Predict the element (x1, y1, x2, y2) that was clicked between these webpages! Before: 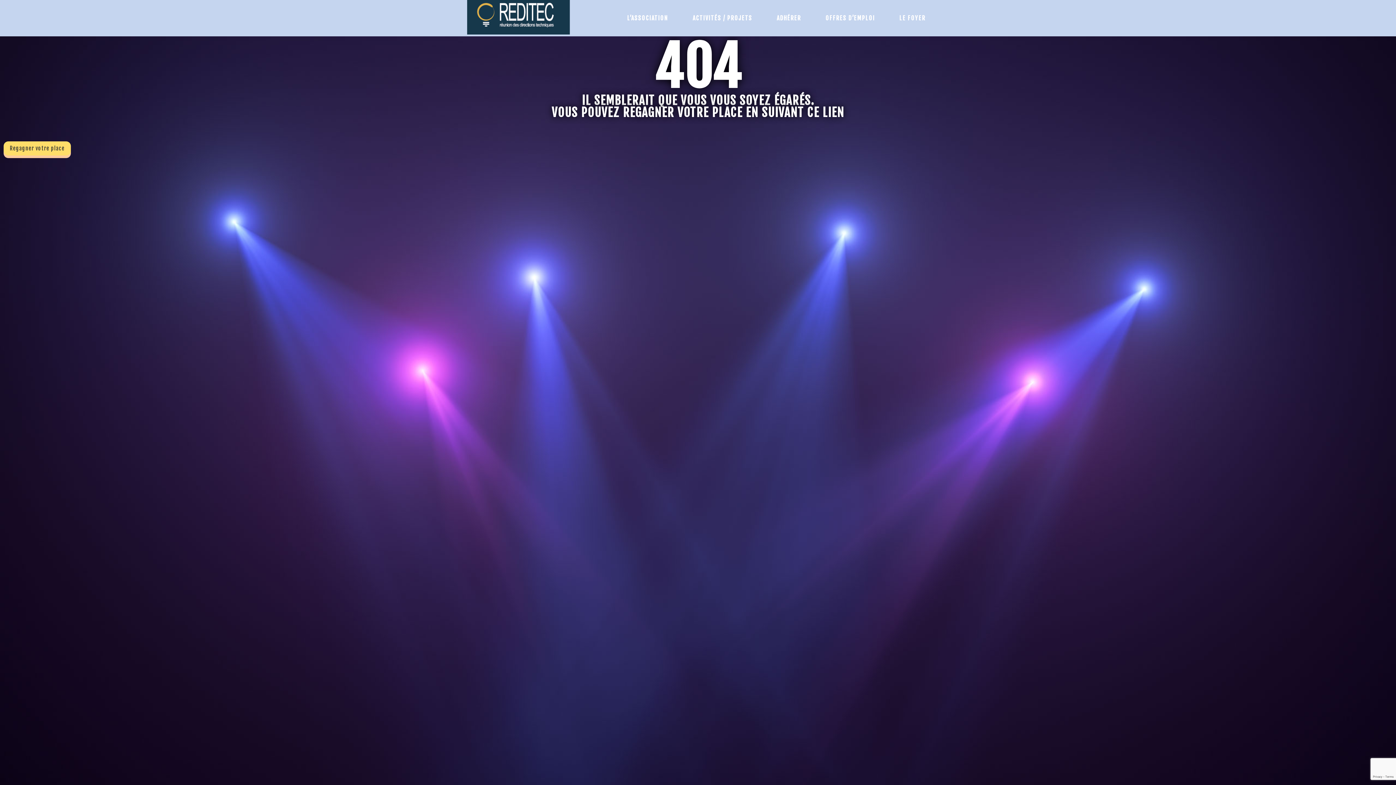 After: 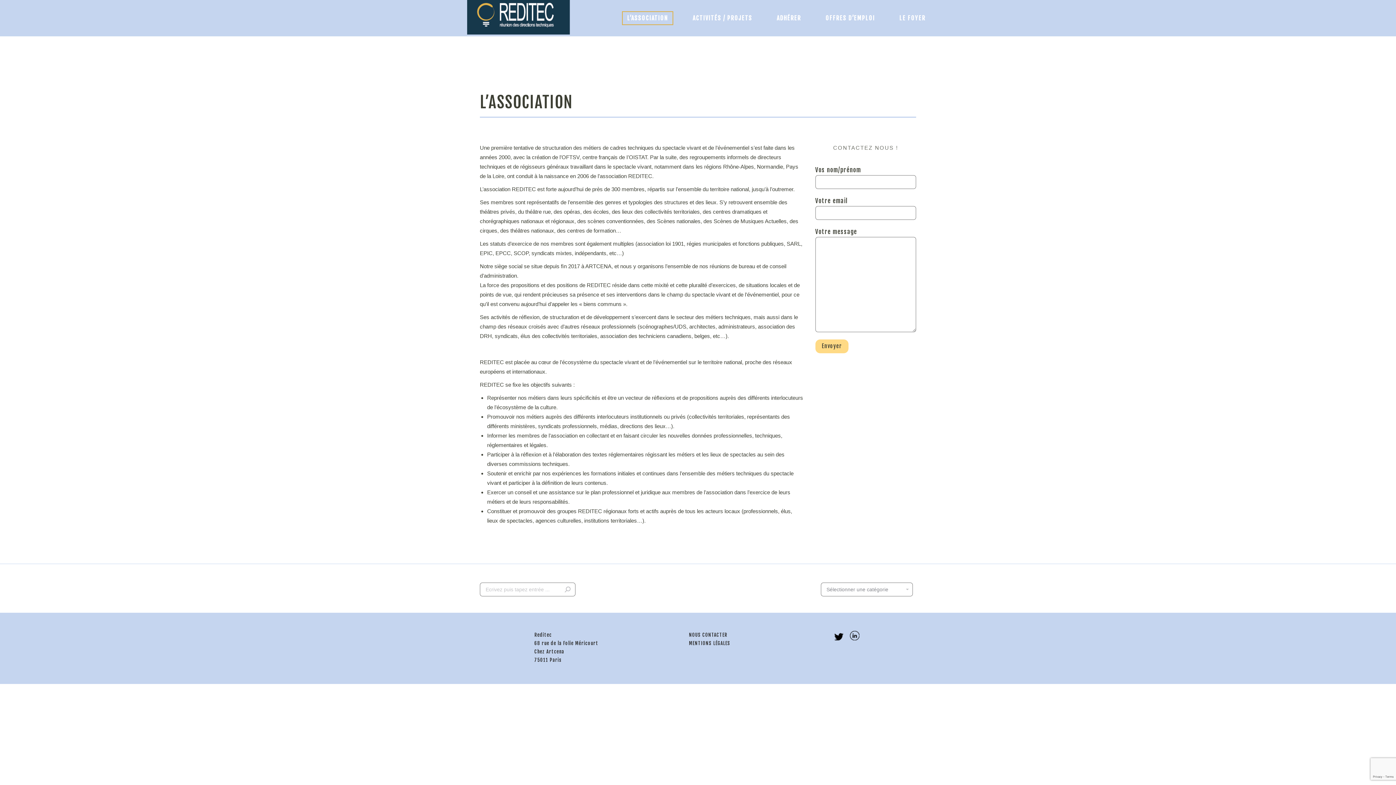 Action: label: L’ASSOCIATION bbox: (622, 11, 673, 25)